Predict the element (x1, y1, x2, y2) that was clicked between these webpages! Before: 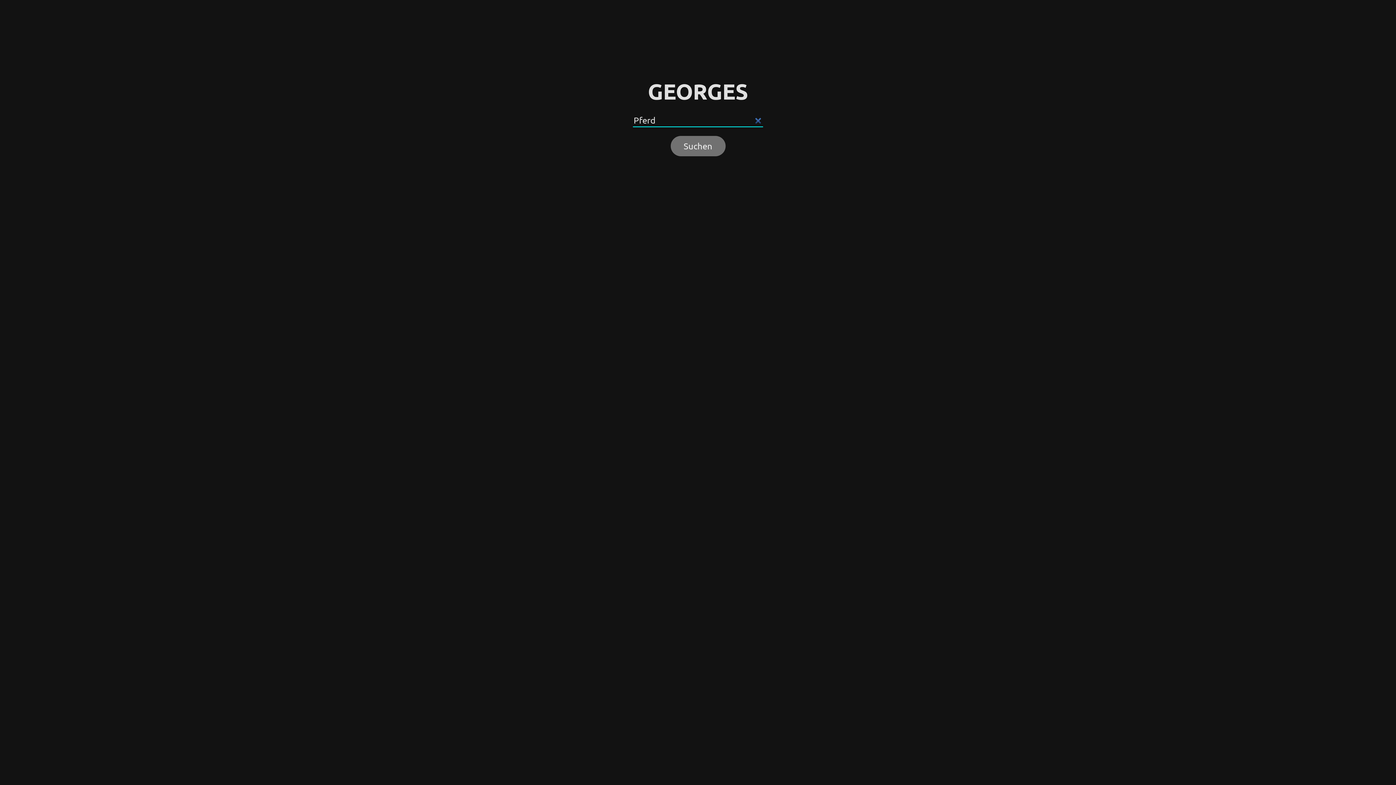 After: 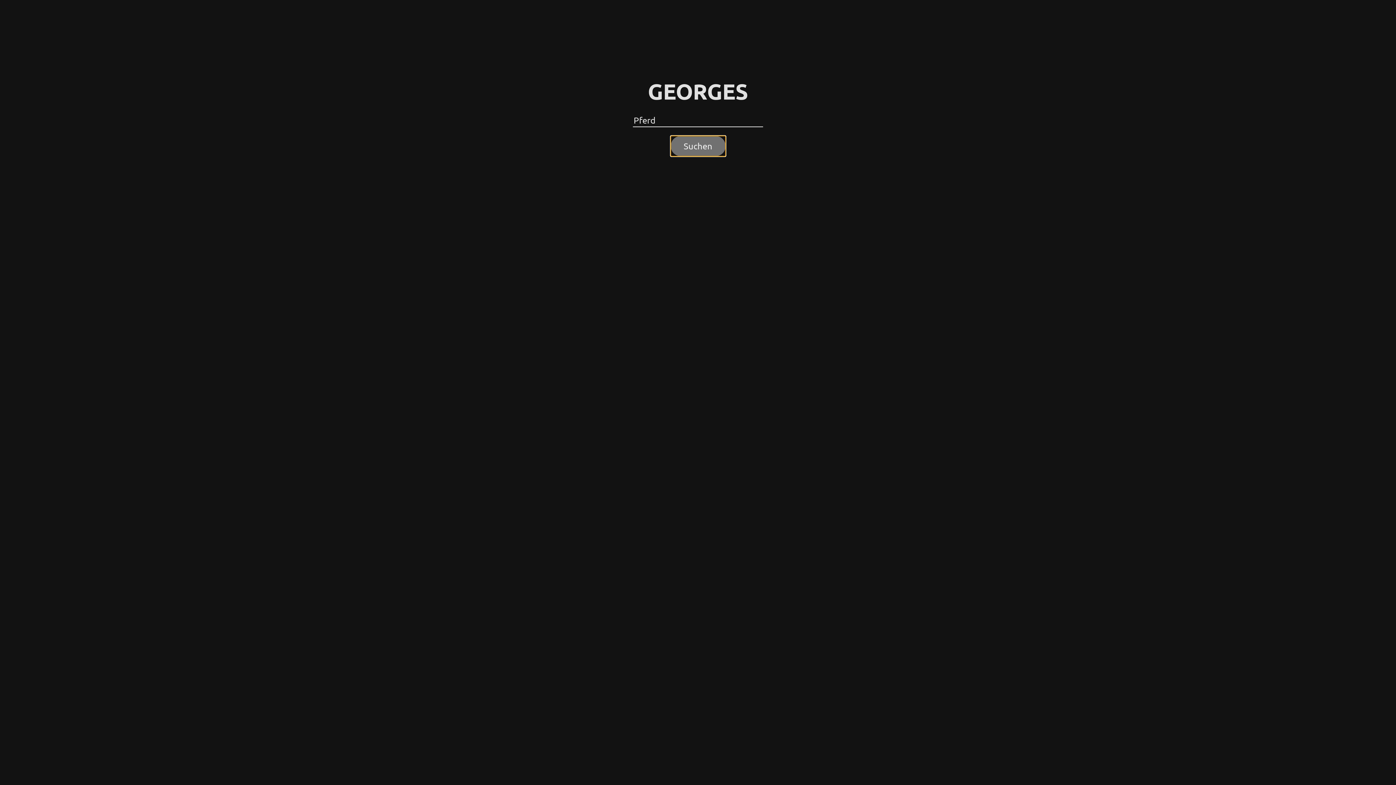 Action: label: Suchen bbox: (670, 136, 725, 156)